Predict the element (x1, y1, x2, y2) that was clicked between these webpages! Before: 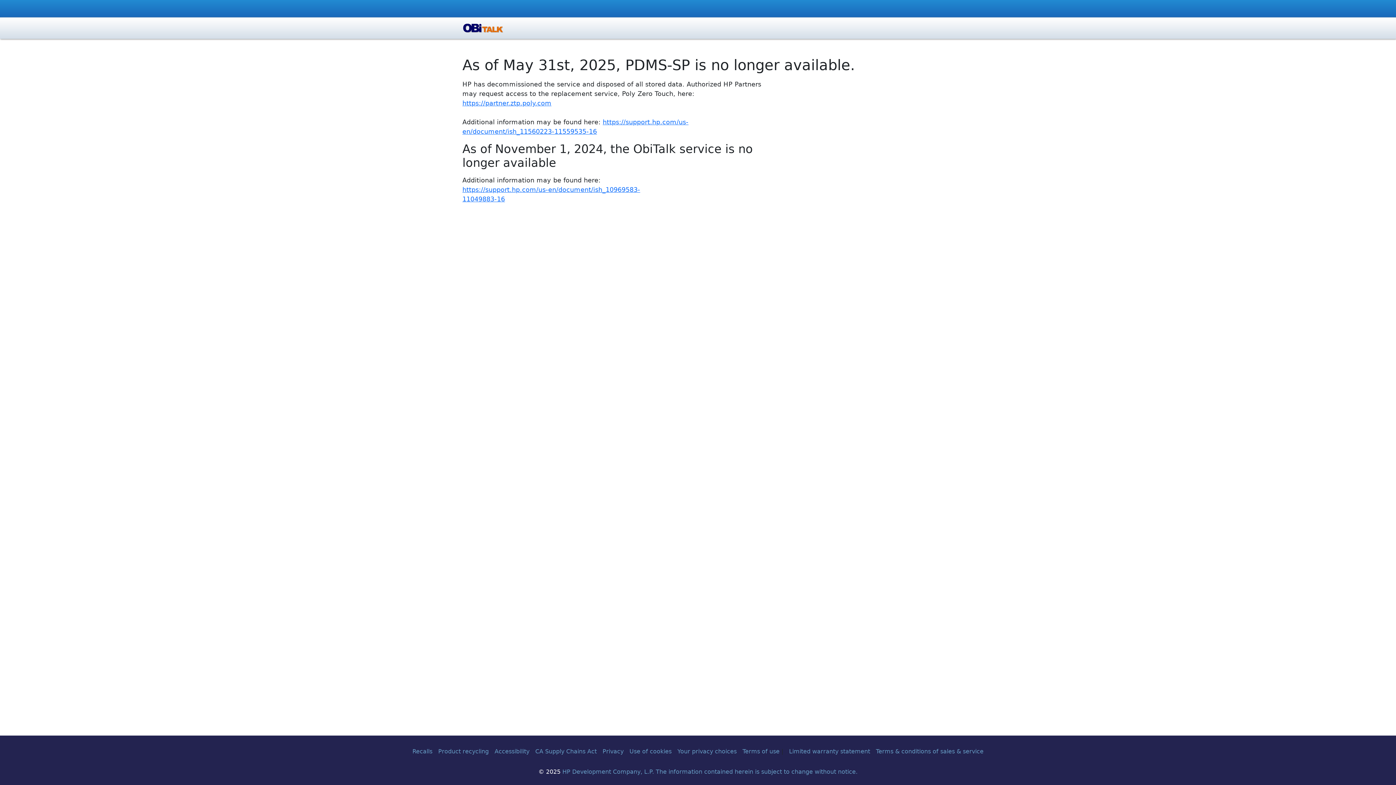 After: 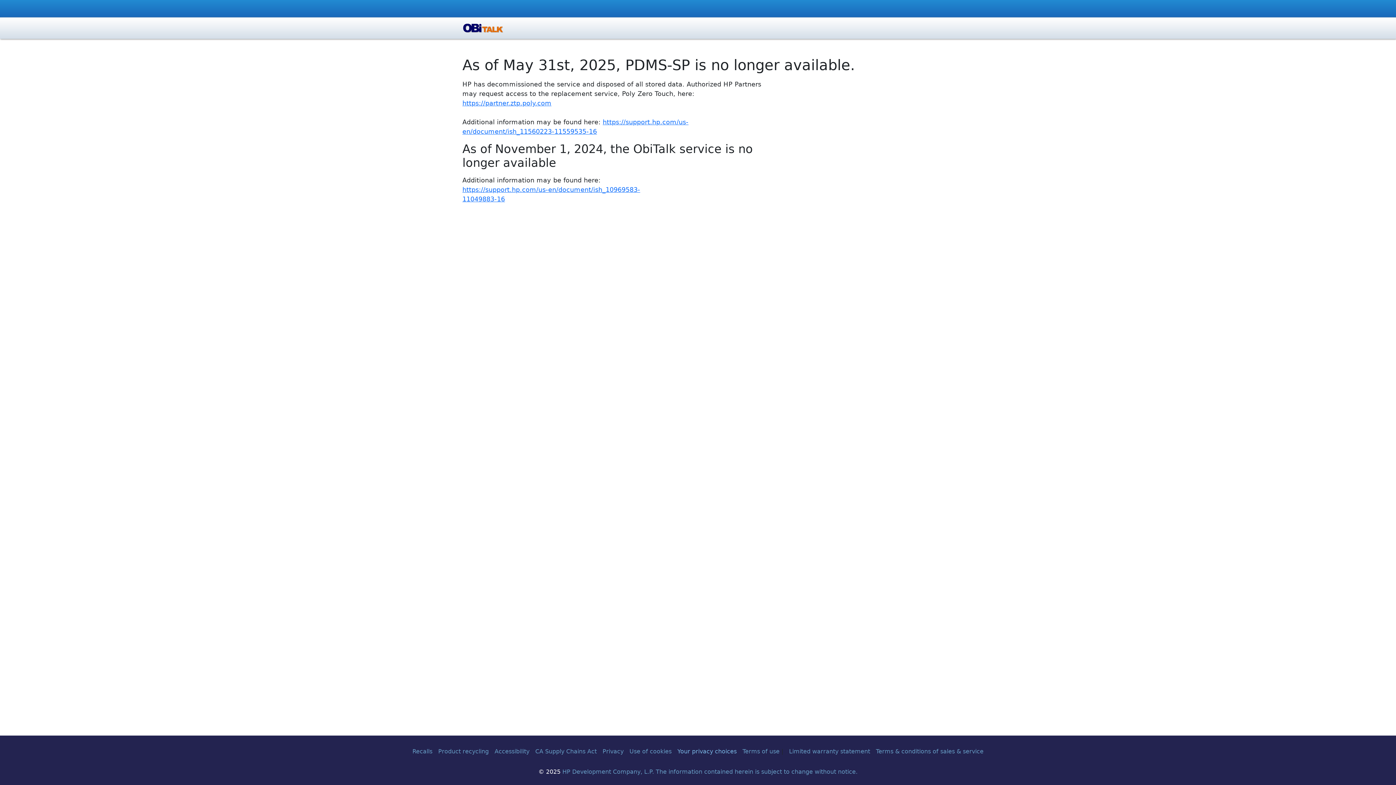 Action: label: Your privacy choices bbox: (677, 748, 736, 755)